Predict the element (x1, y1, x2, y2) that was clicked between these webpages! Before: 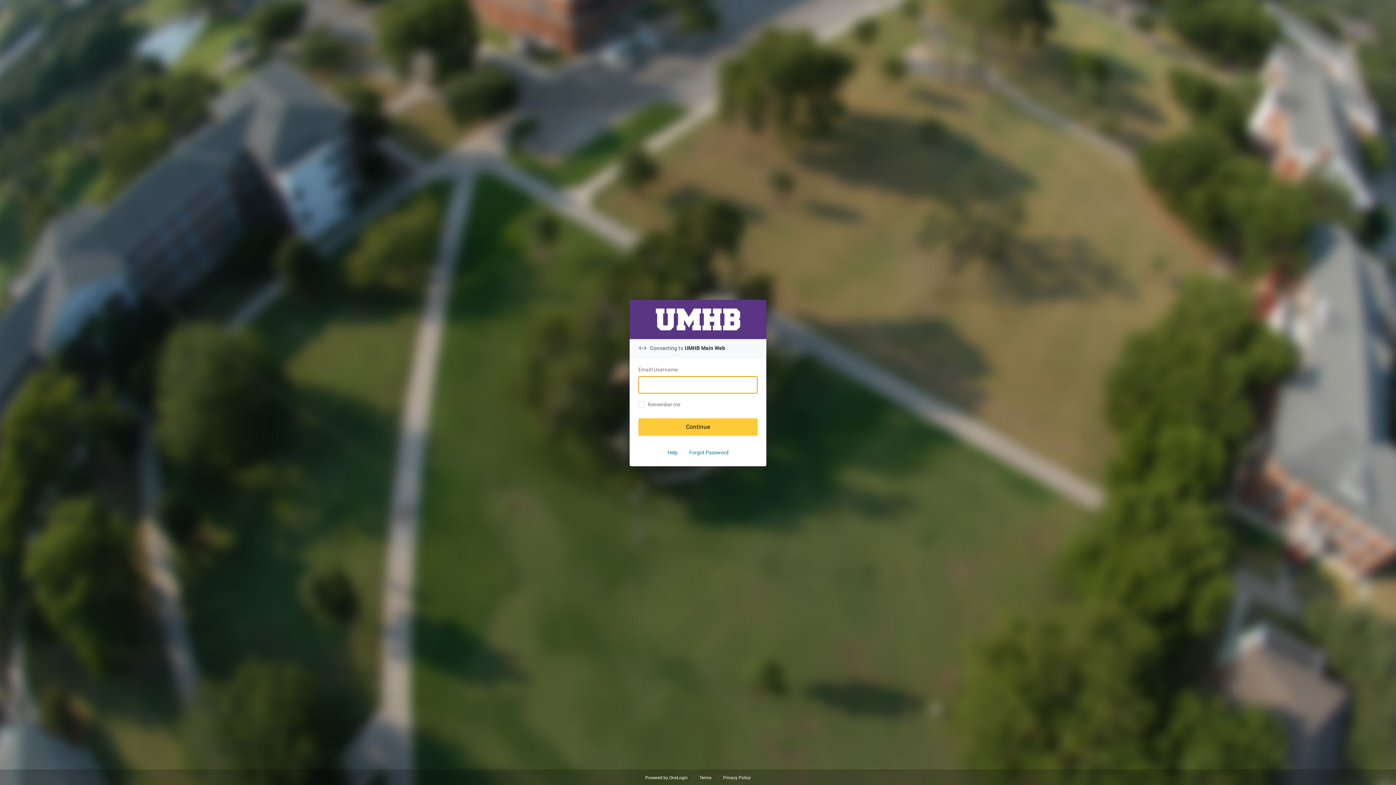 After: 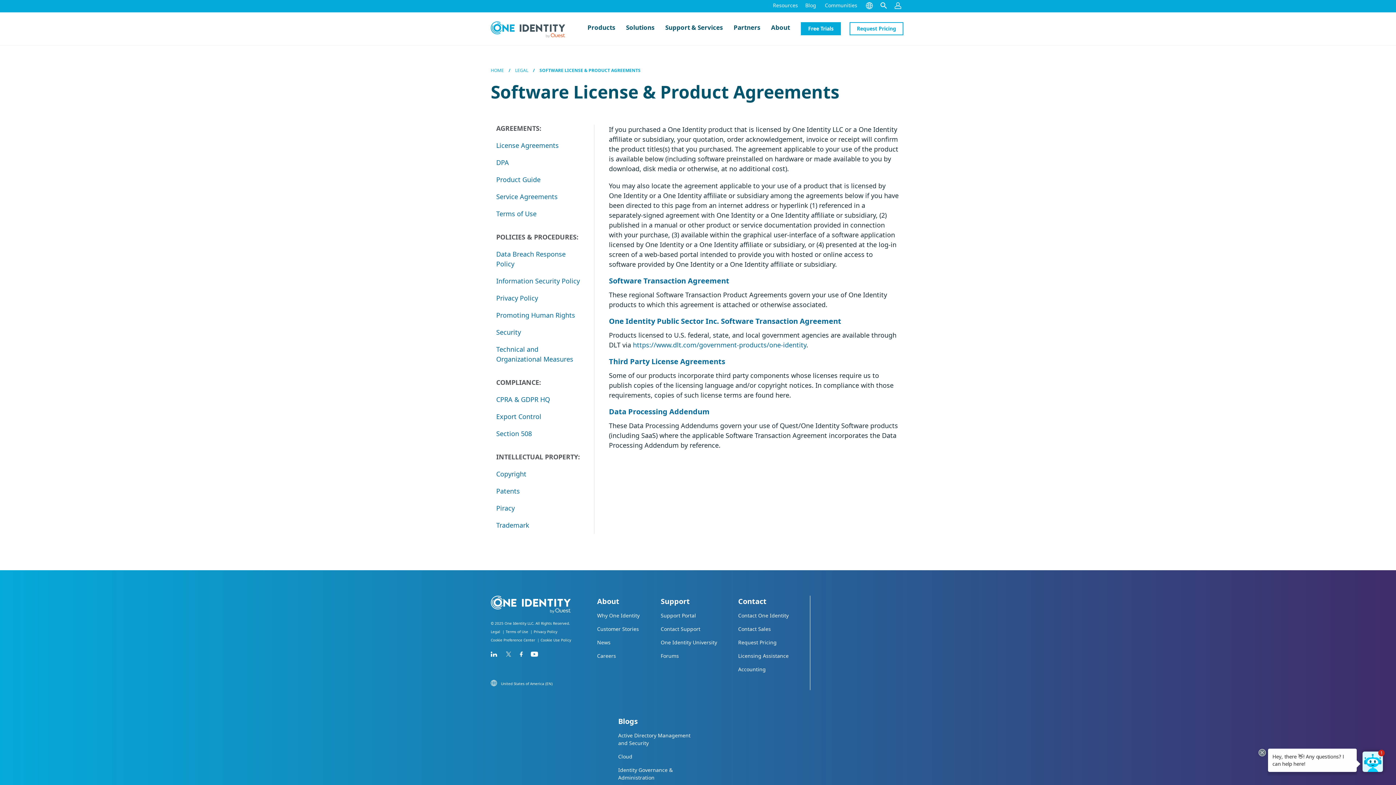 Action: label: Terms bbox: (699, 775, 711, 780)